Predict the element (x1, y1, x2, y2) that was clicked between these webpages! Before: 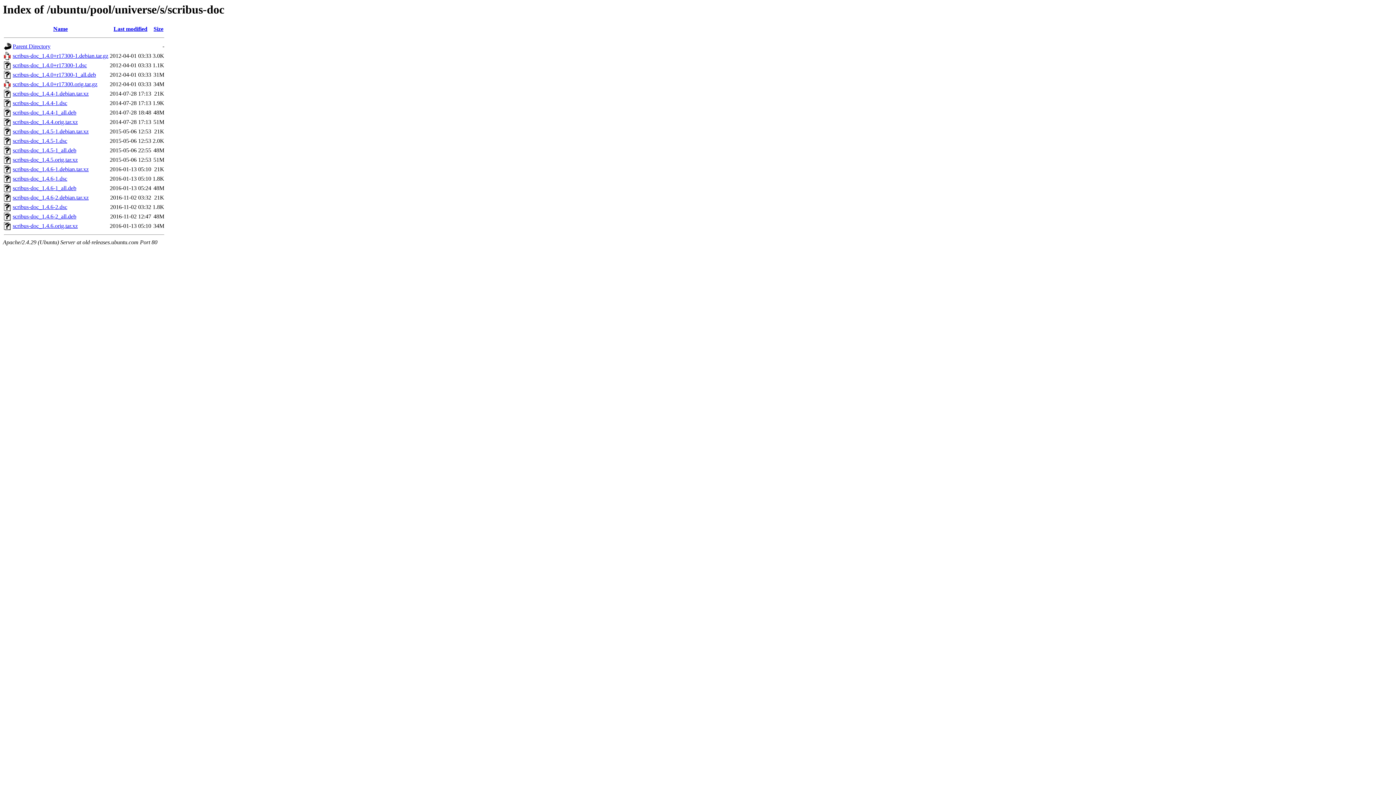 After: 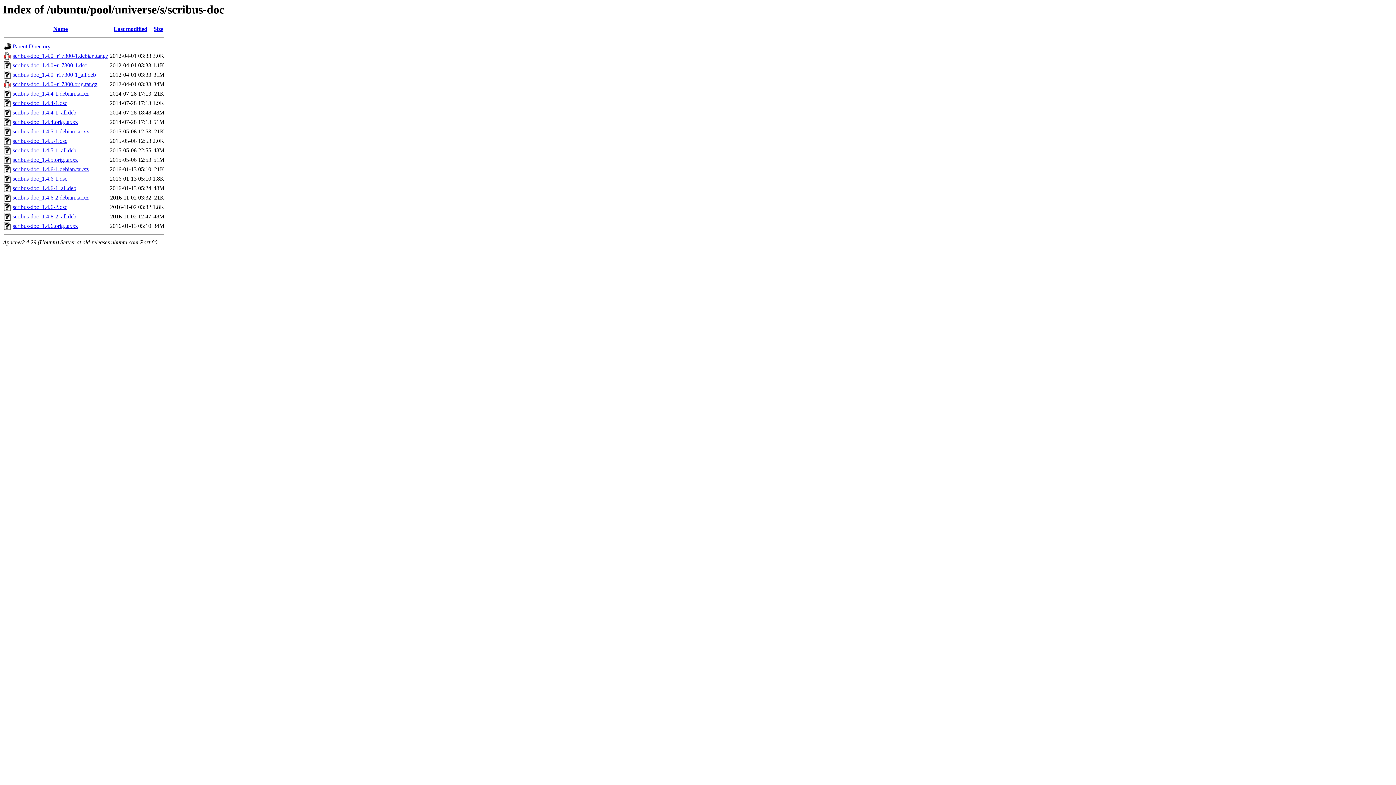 Action: label: scribus-doc_1.4.5-1.debian.tar.xz bbox: (12, 128, 88, 134)